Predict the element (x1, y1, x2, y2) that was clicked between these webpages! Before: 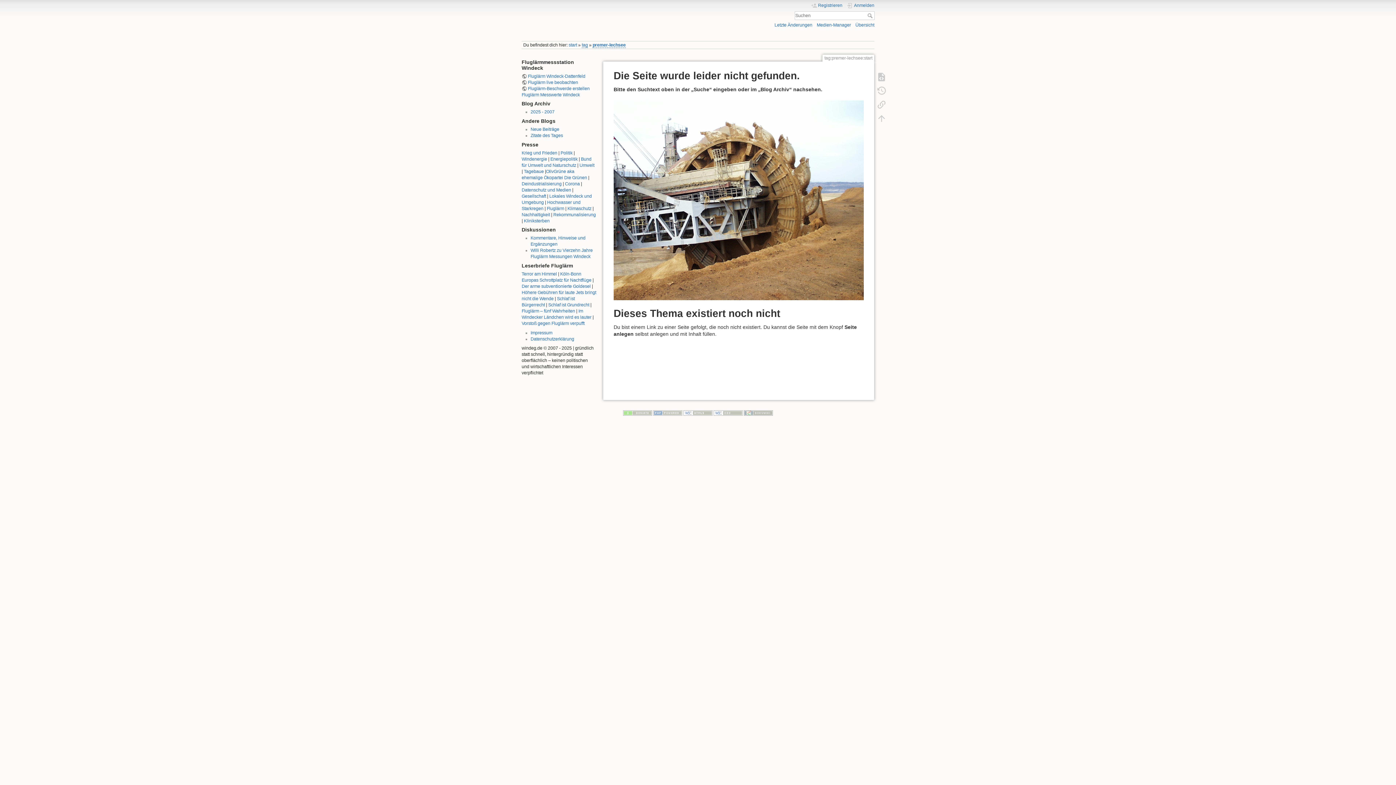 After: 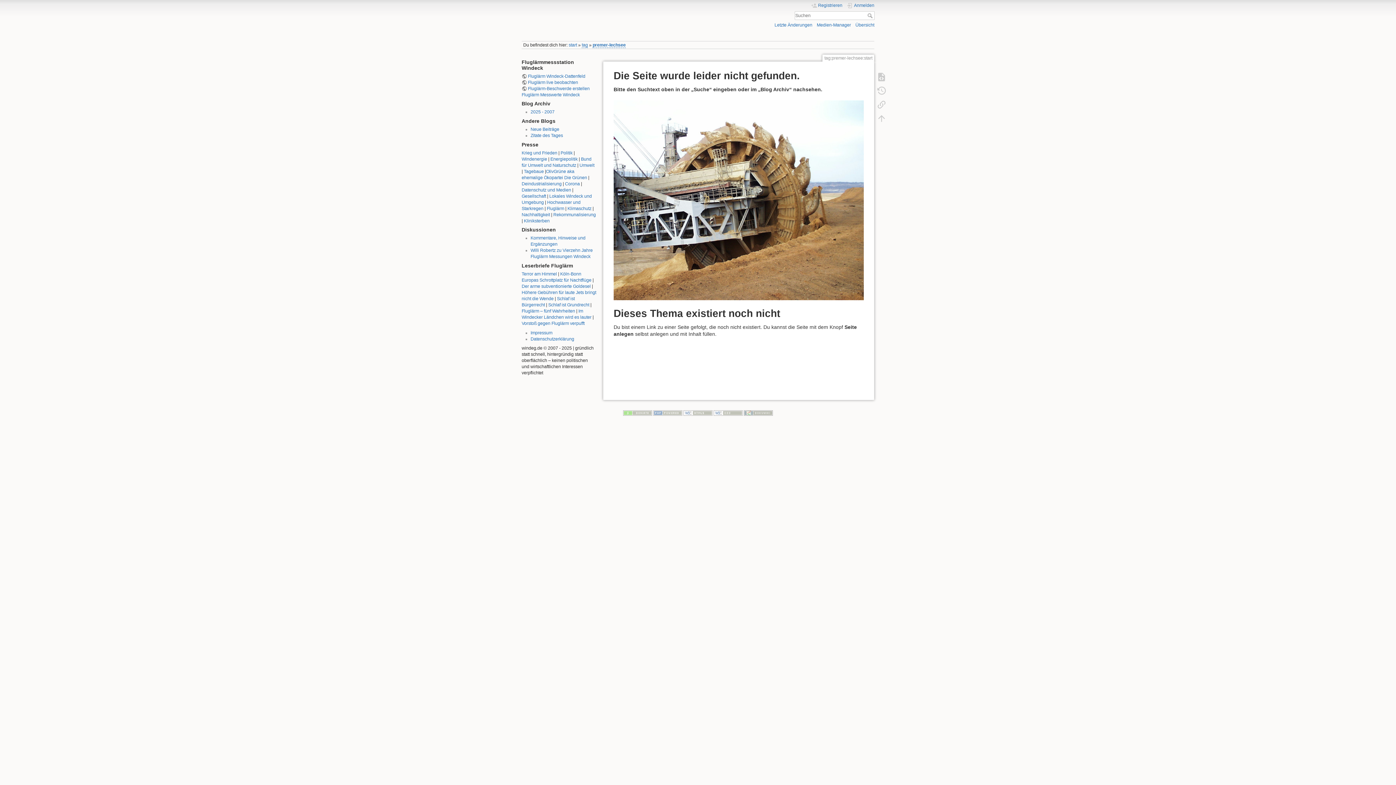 Action: bbox: (592, 42, 625, 48) label: premer-lechsee